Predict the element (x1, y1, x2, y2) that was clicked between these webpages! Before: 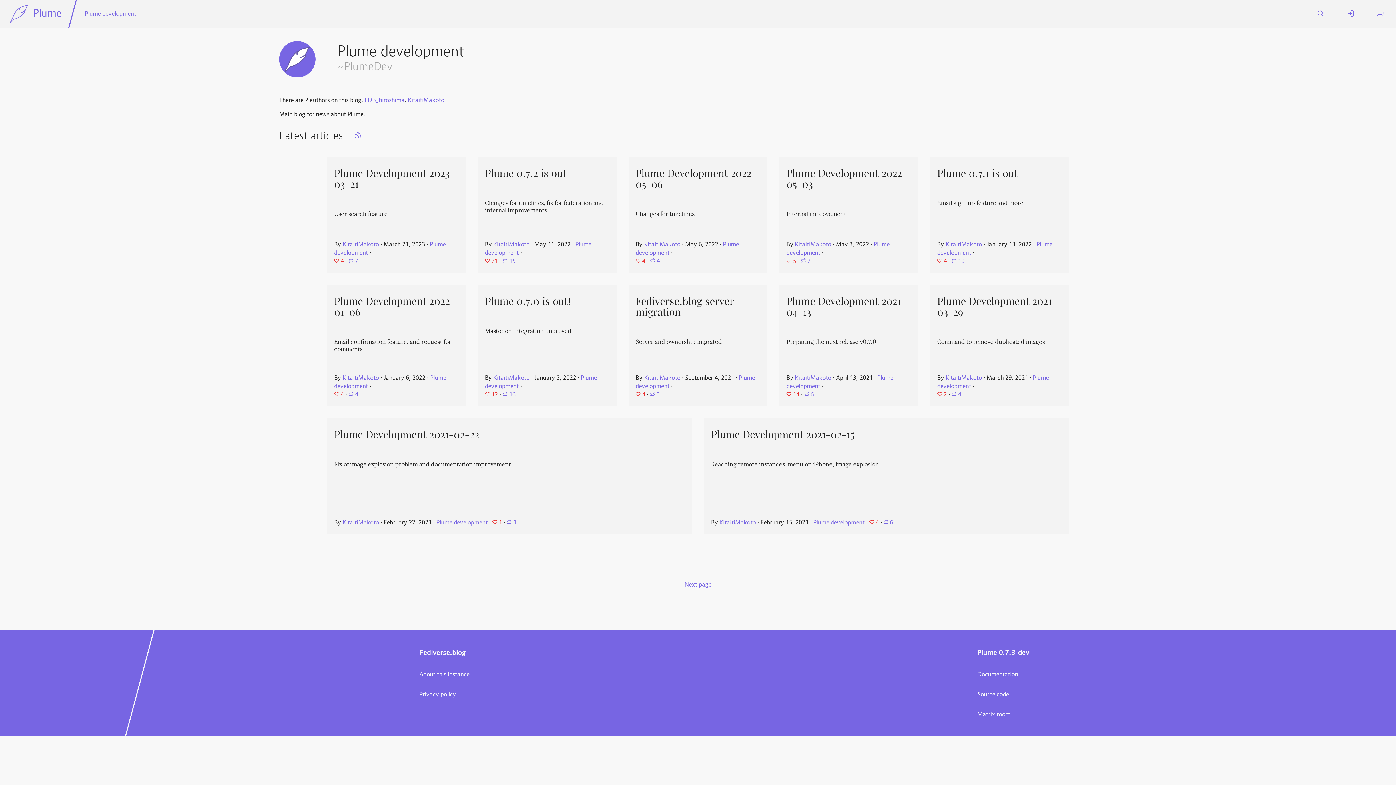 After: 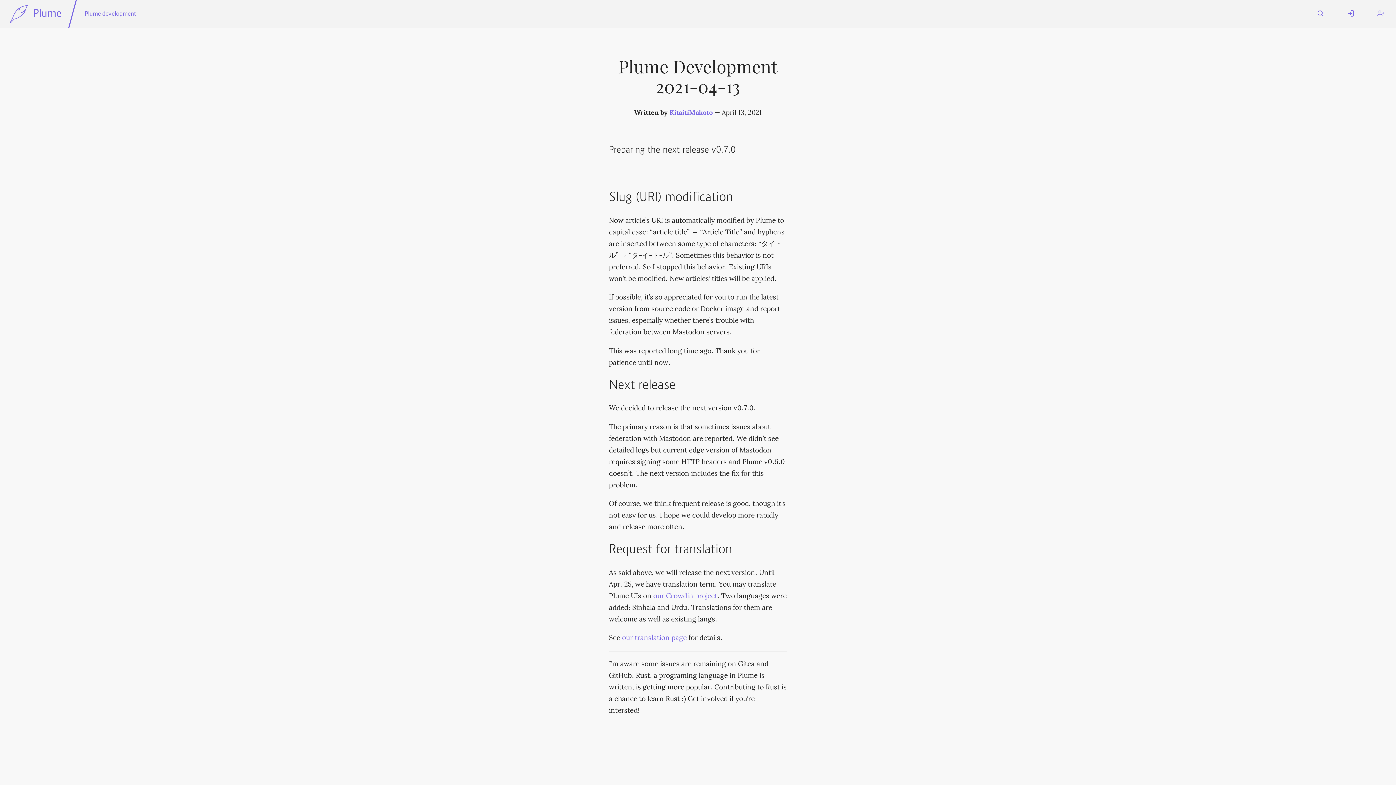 Action: bbox: (786, 292, 911, 318) label: Plume Development 2021-04-13